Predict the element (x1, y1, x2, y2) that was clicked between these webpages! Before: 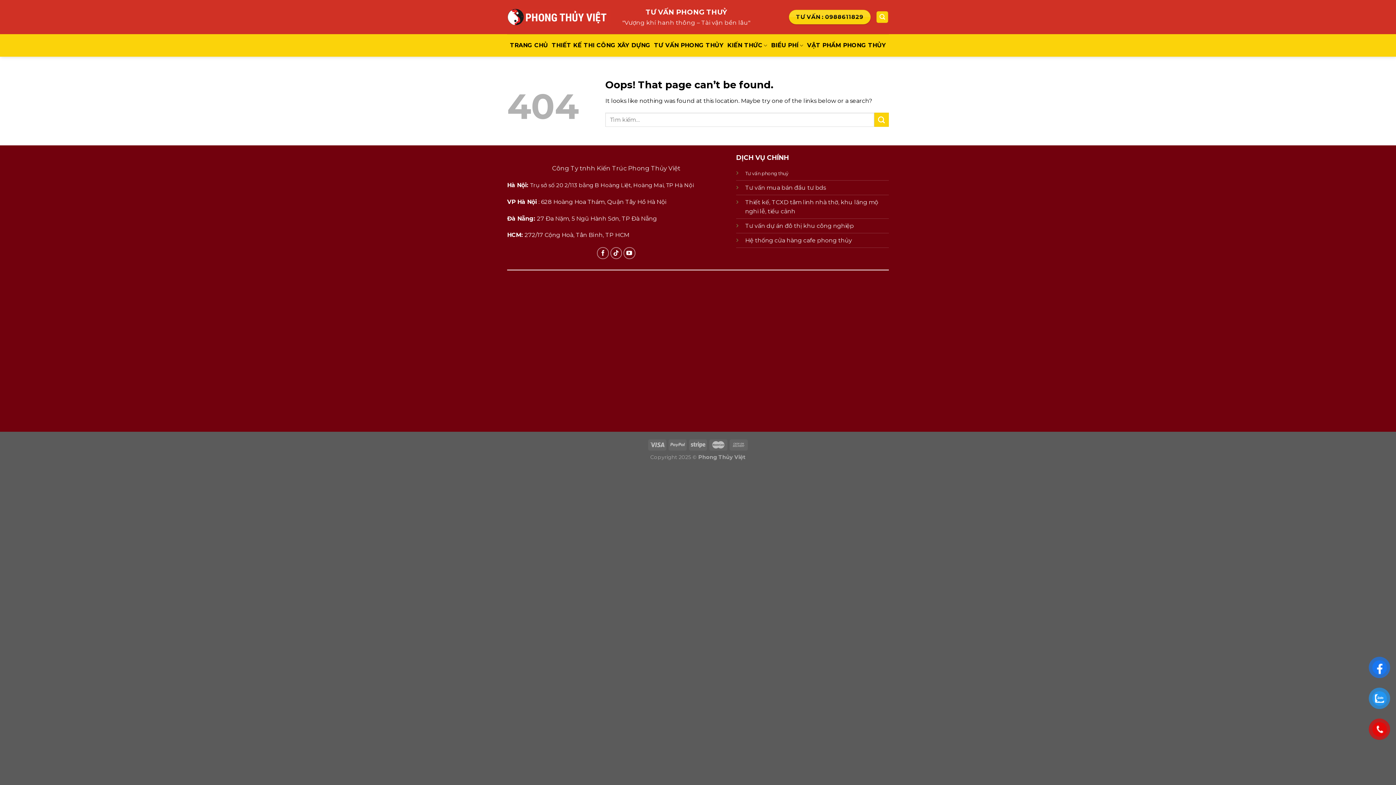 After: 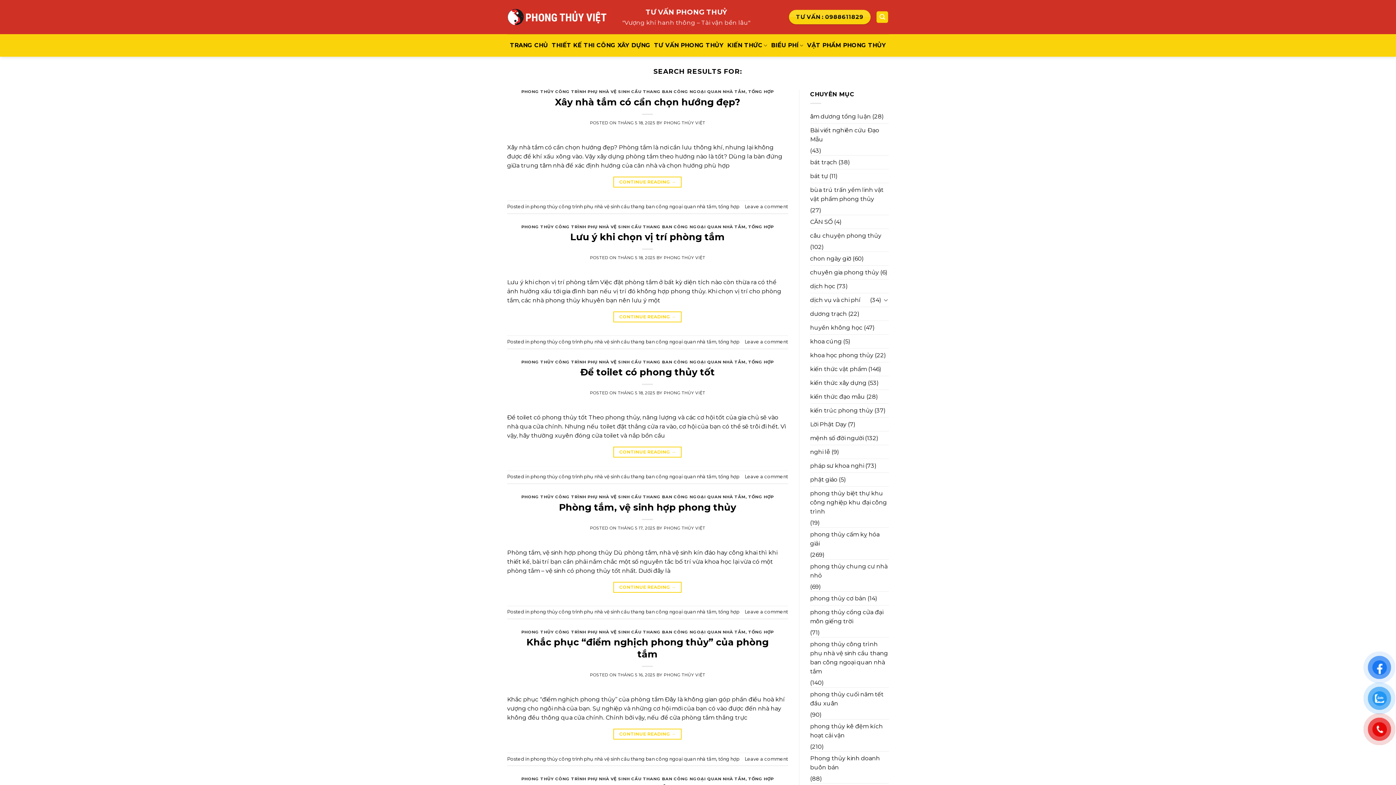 Action: bbox: (874, 112, 889, 127) label: Submit